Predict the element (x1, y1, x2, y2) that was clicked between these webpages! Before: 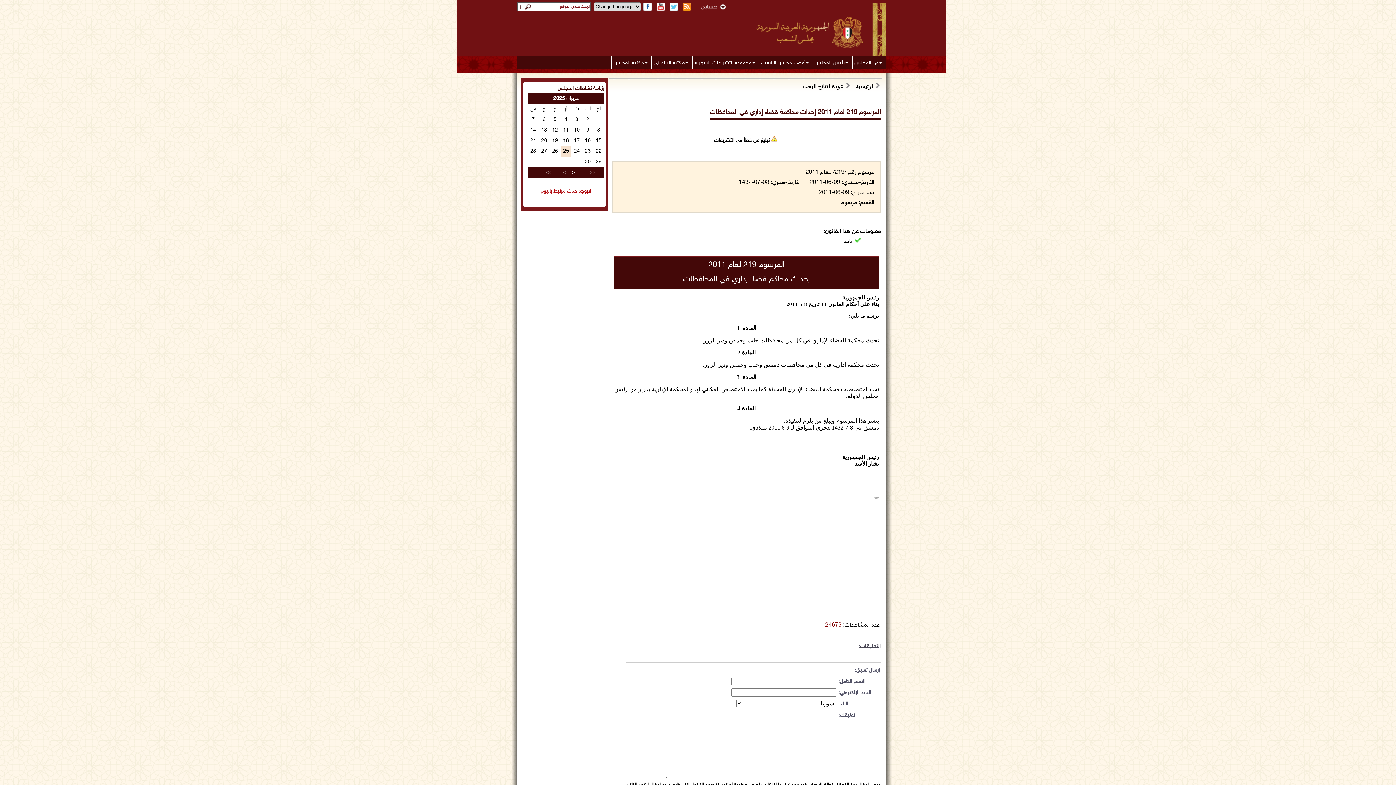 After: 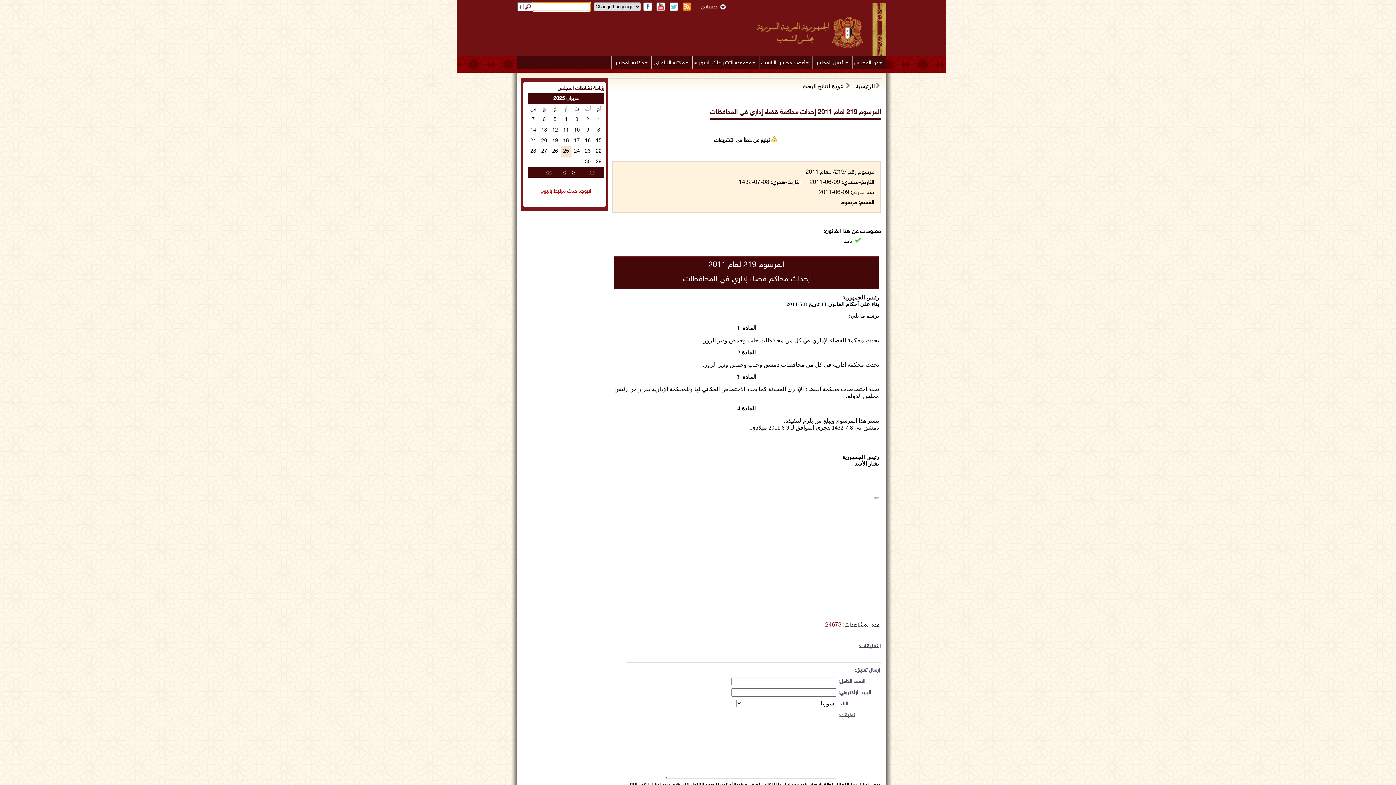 Action: bbox: (524, 6, 533, 13)